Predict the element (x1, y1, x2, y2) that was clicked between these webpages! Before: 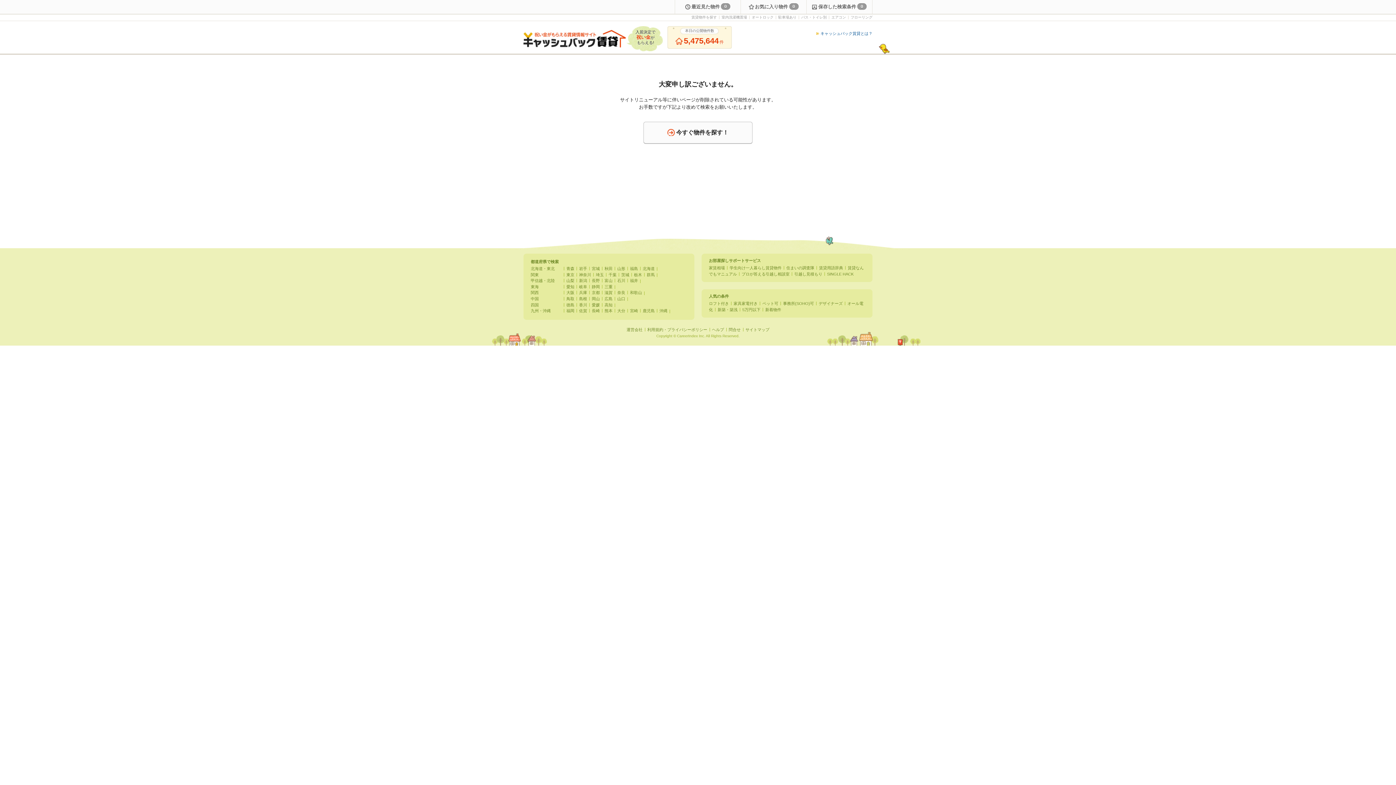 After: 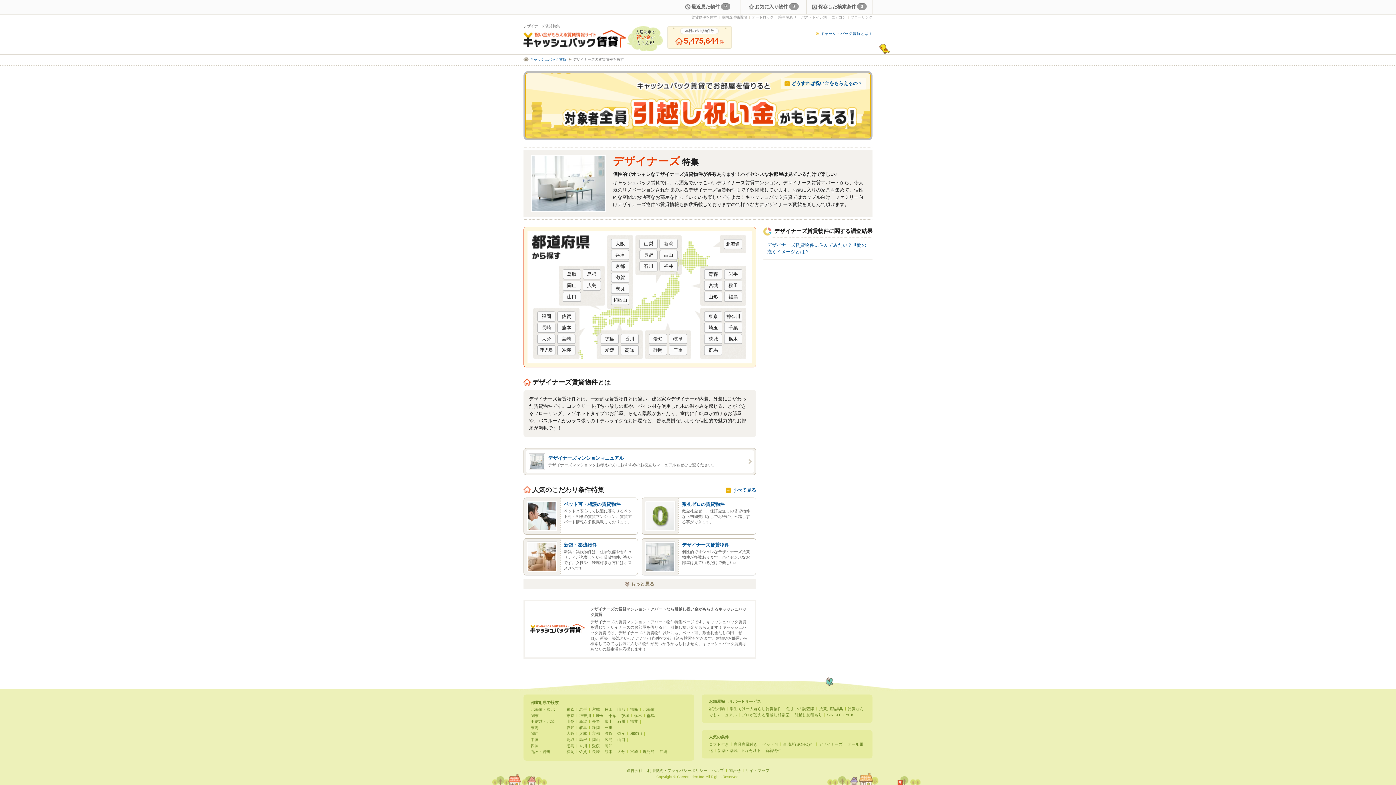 Action: label: デザイナーズ bbox: (818, 301, 842, 305)